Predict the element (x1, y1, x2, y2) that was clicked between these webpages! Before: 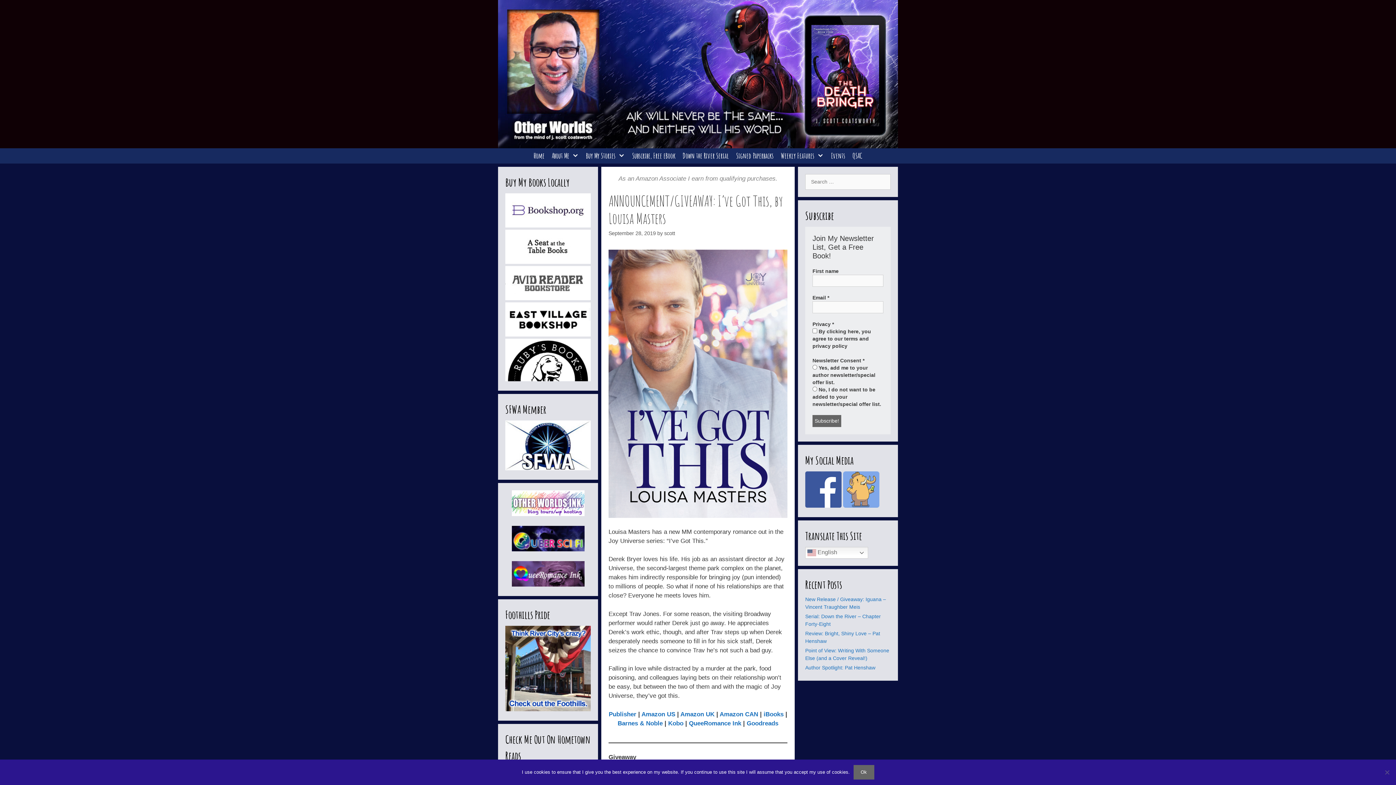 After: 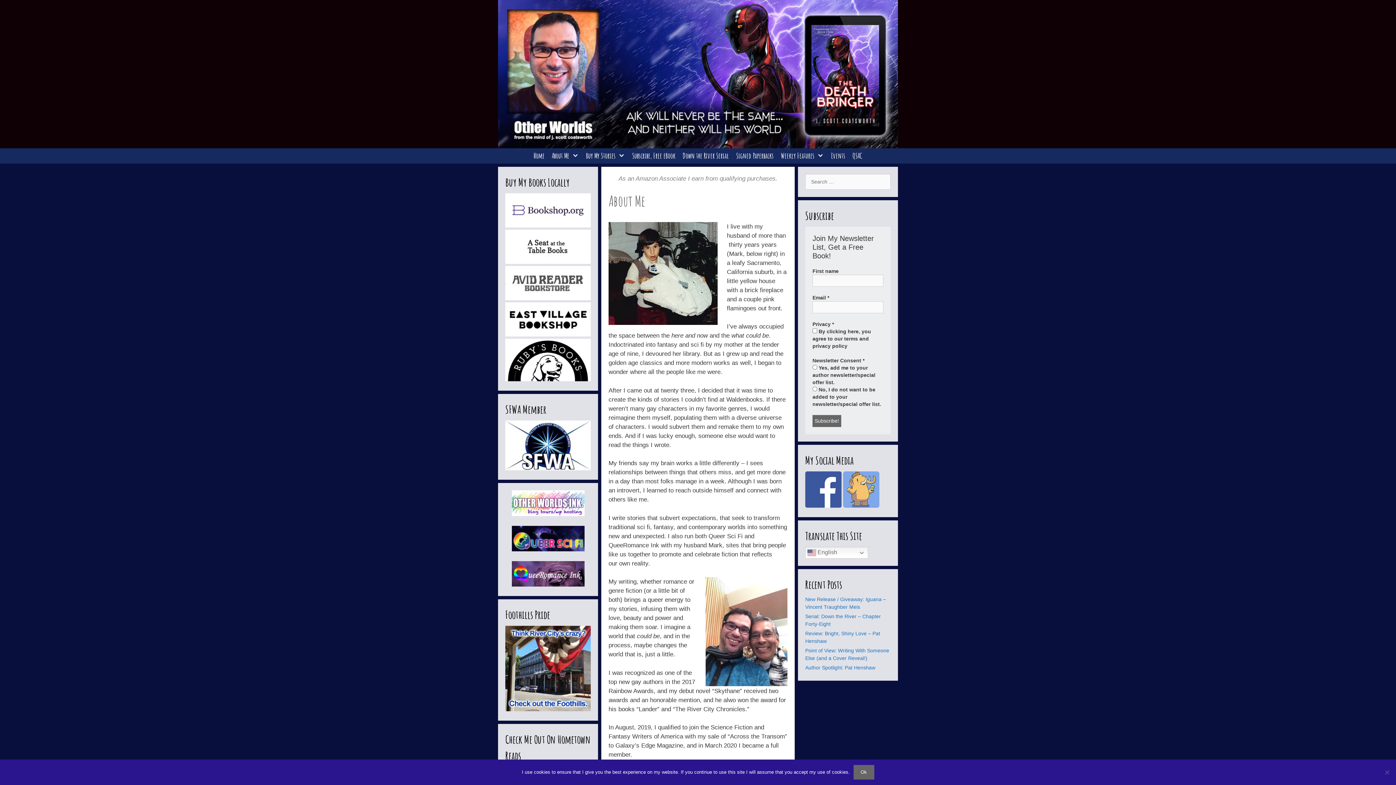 Action: label: About Me bbox: (548, 148, 582, 163)